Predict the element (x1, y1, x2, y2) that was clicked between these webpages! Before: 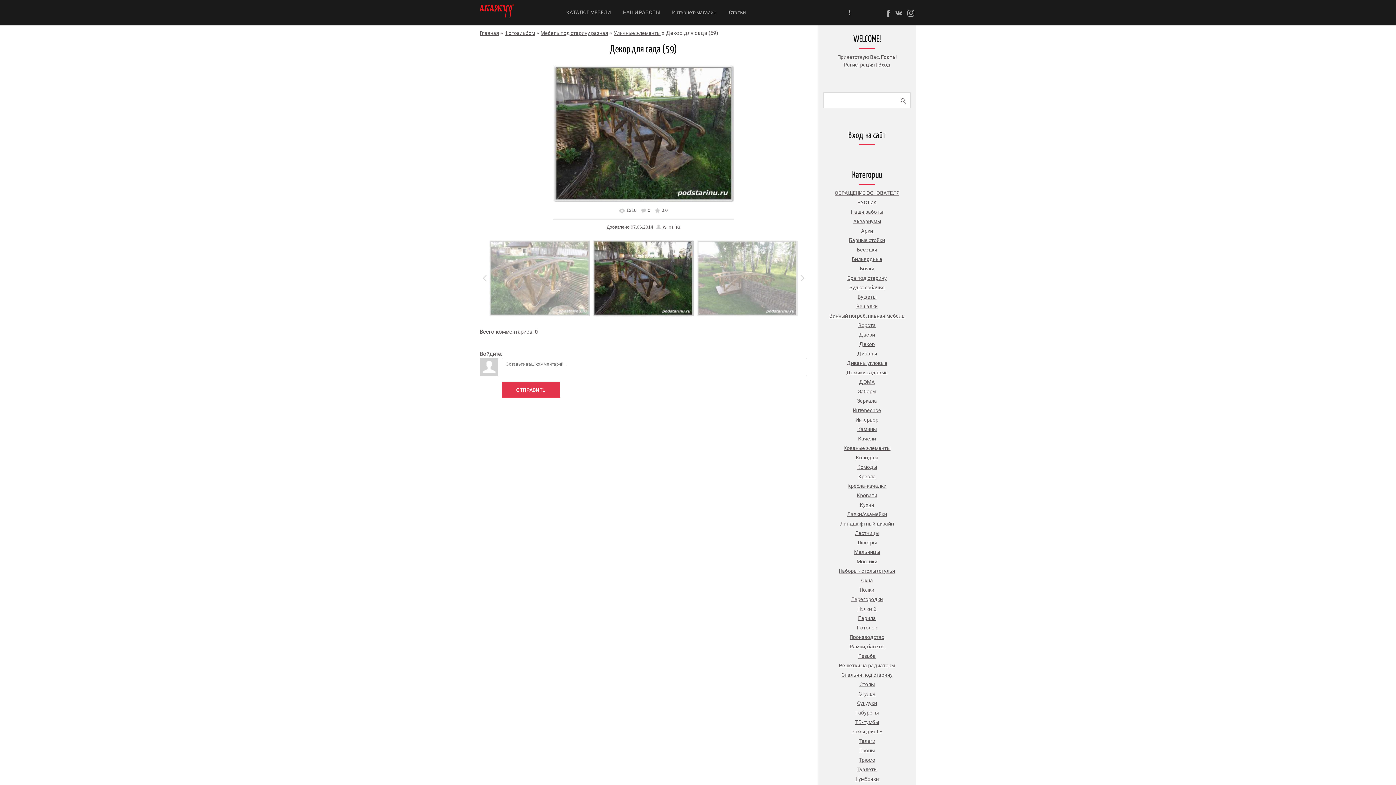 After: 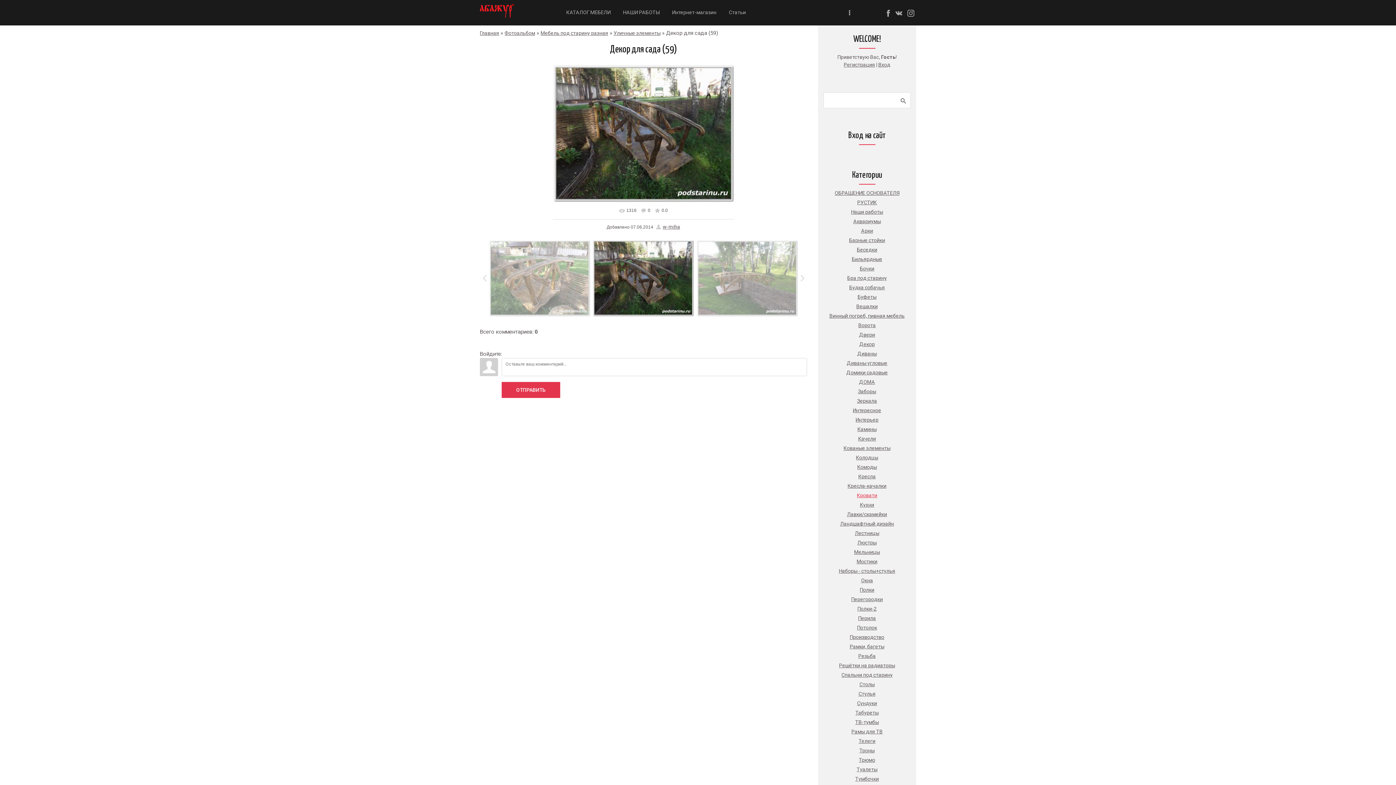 Action: label: Кровати bbox: (857, 490, 877, 500)